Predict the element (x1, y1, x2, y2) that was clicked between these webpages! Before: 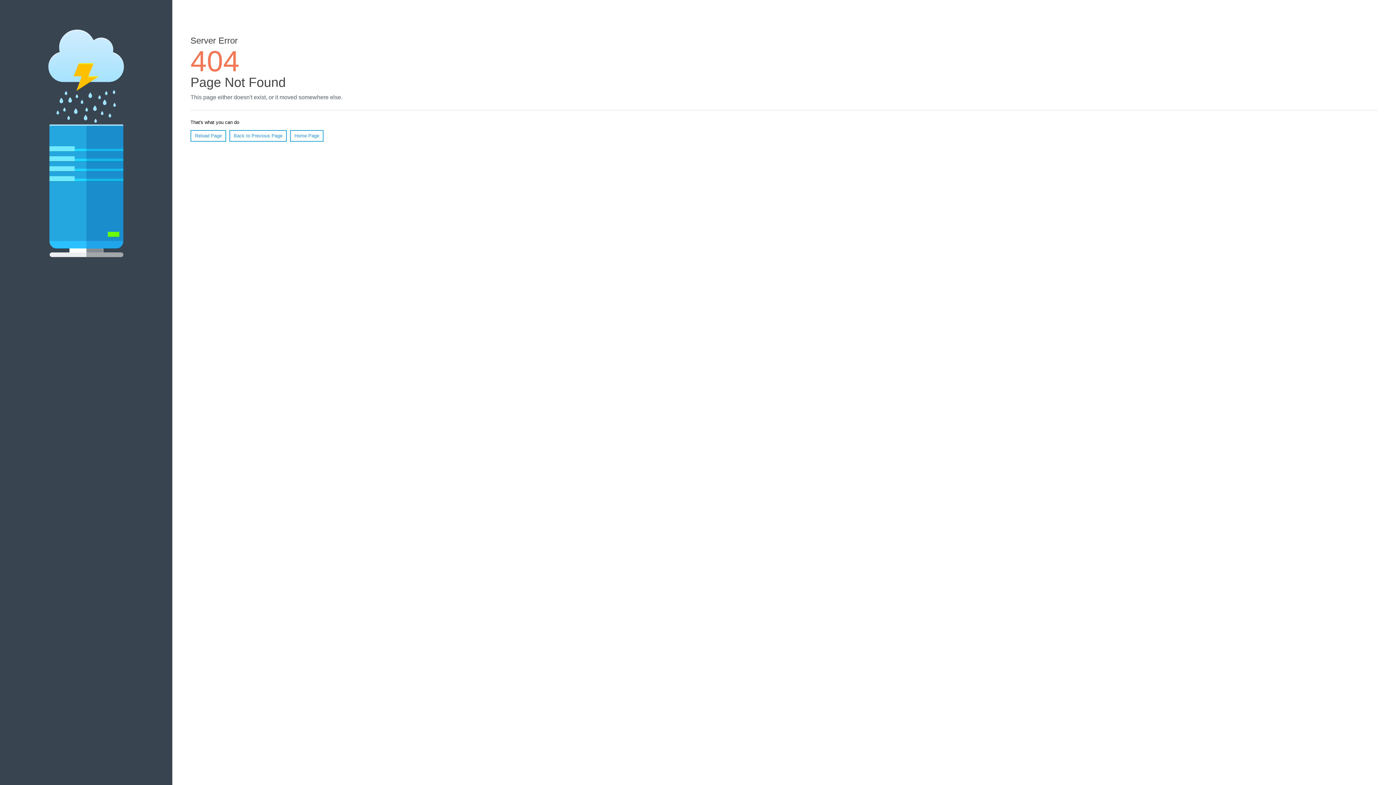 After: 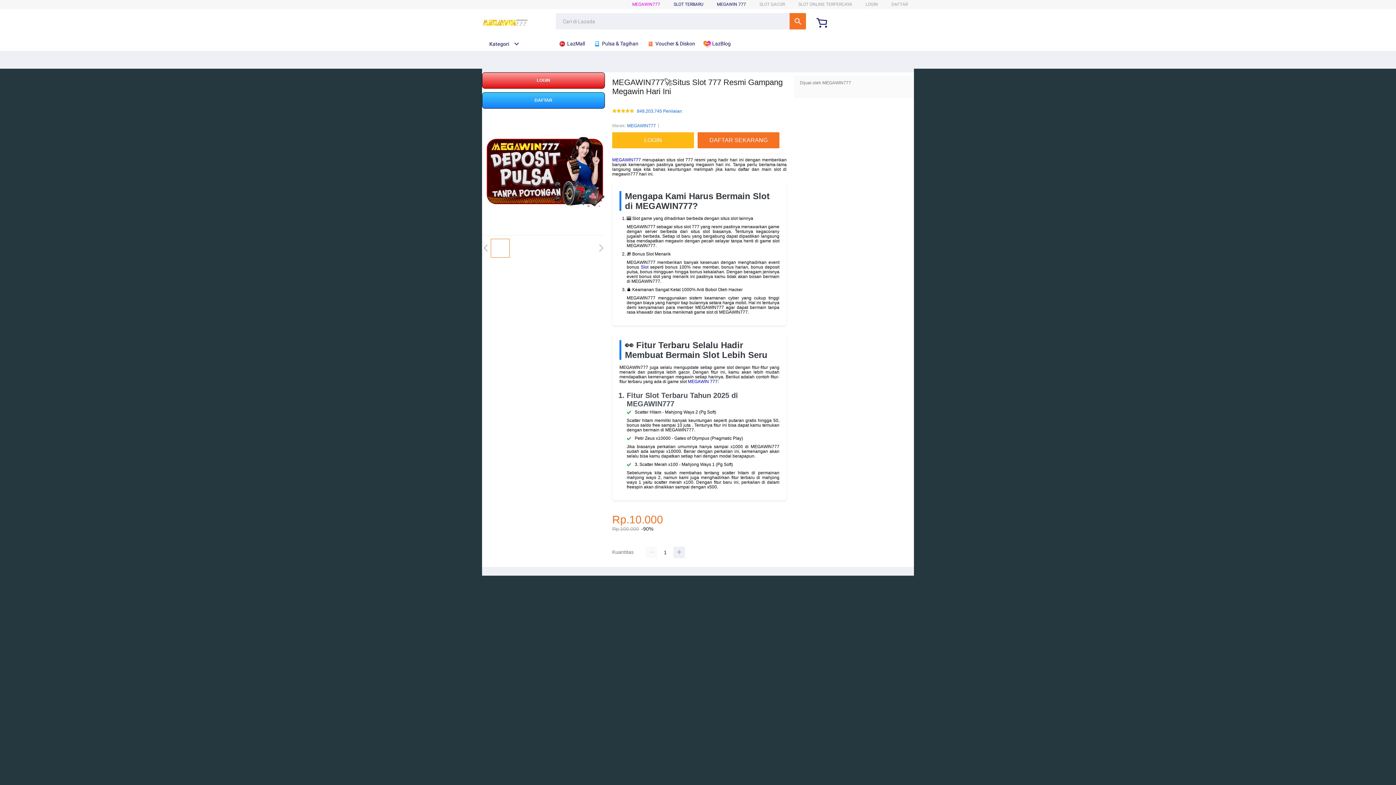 Action: bbox: (290, 130, 323, 141) label: Home Page